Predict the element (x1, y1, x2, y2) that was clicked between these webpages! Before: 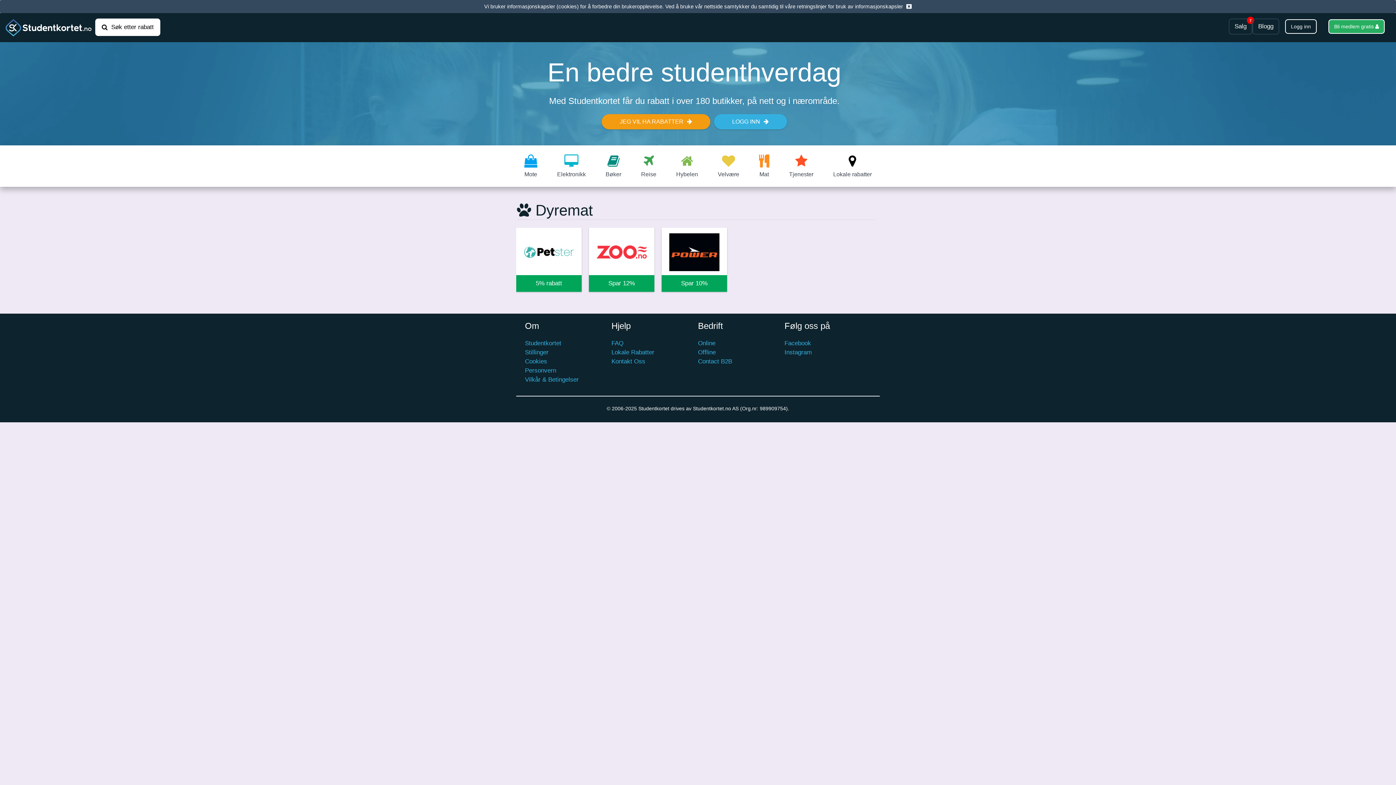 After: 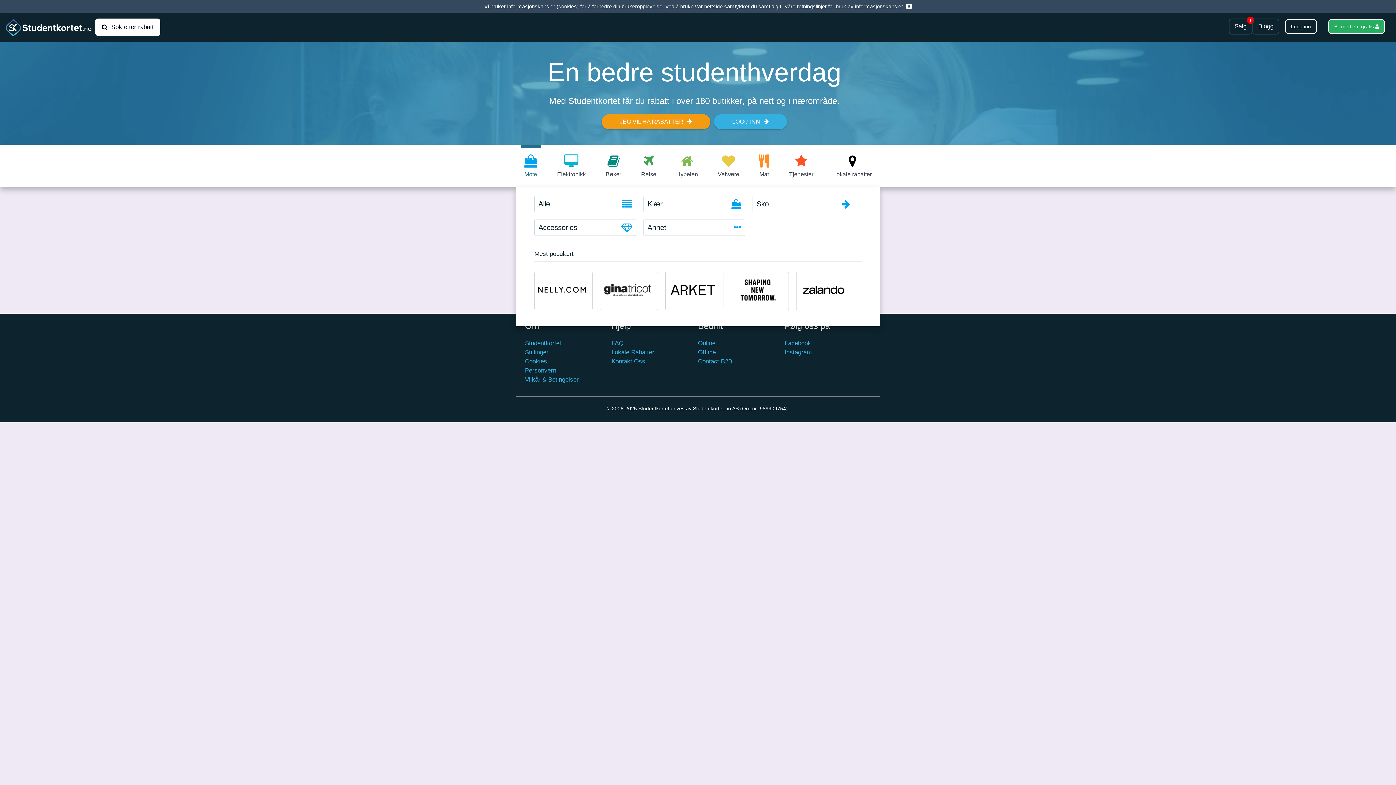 Action: bbox: (520, 145, 541, 186) label: Mote